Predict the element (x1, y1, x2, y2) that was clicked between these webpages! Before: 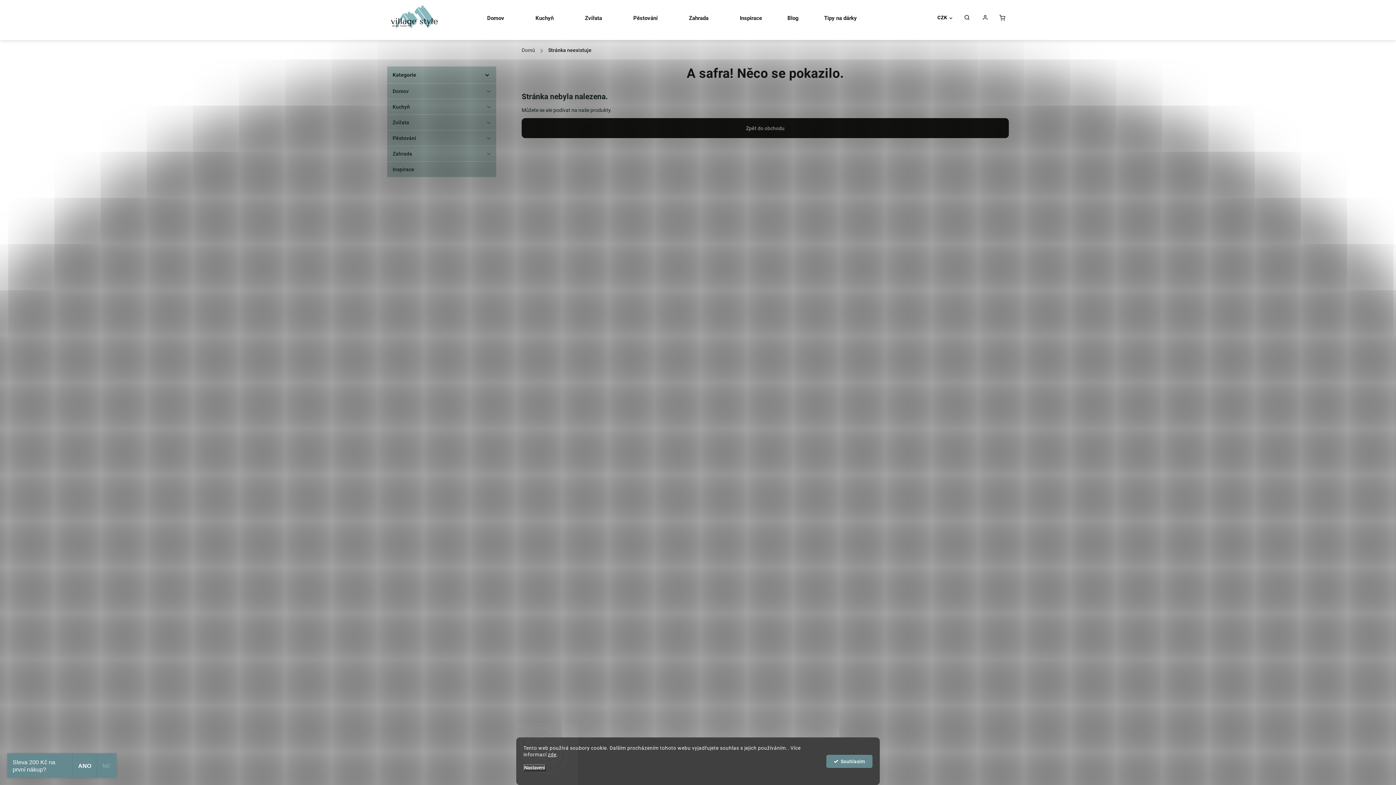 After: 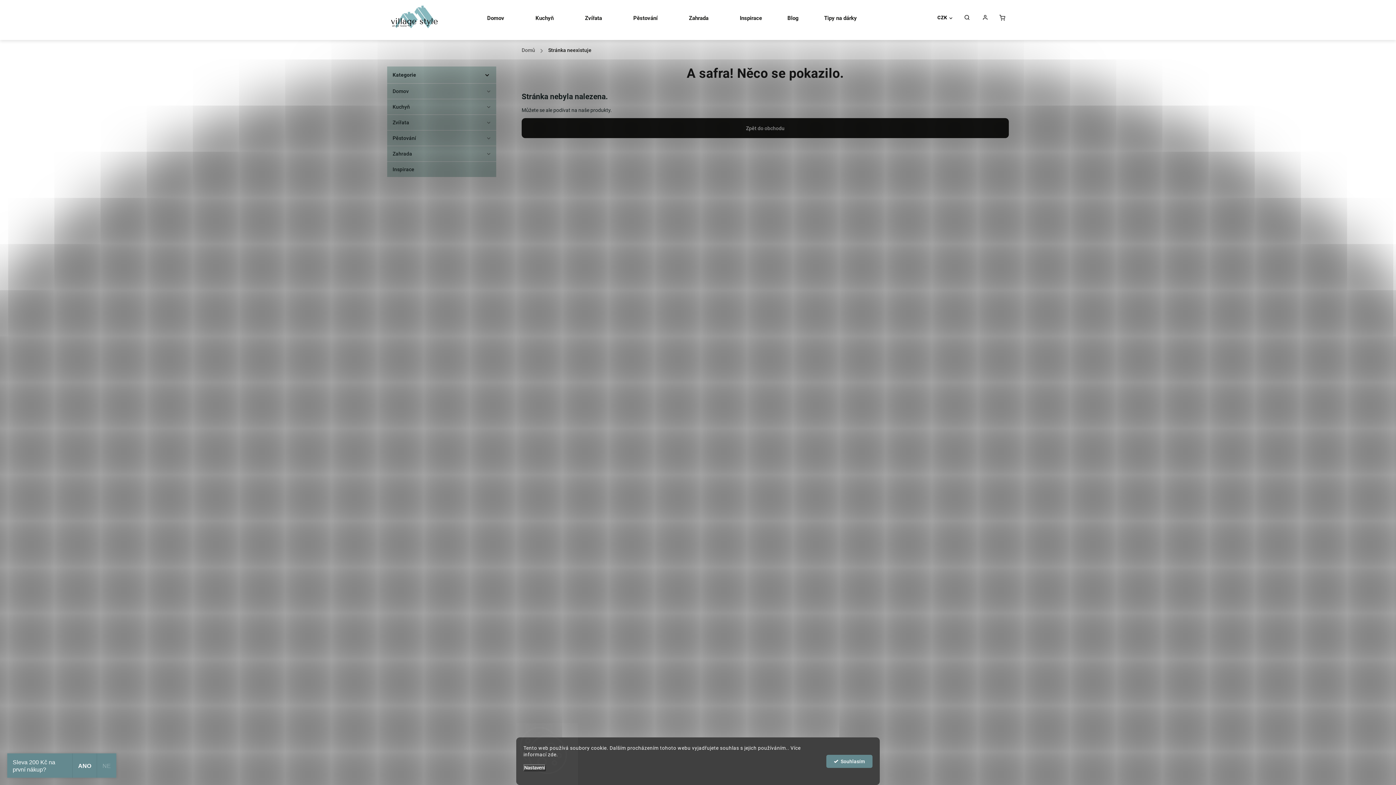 Action: bbox: (548, 752, 556, 757) label: zde